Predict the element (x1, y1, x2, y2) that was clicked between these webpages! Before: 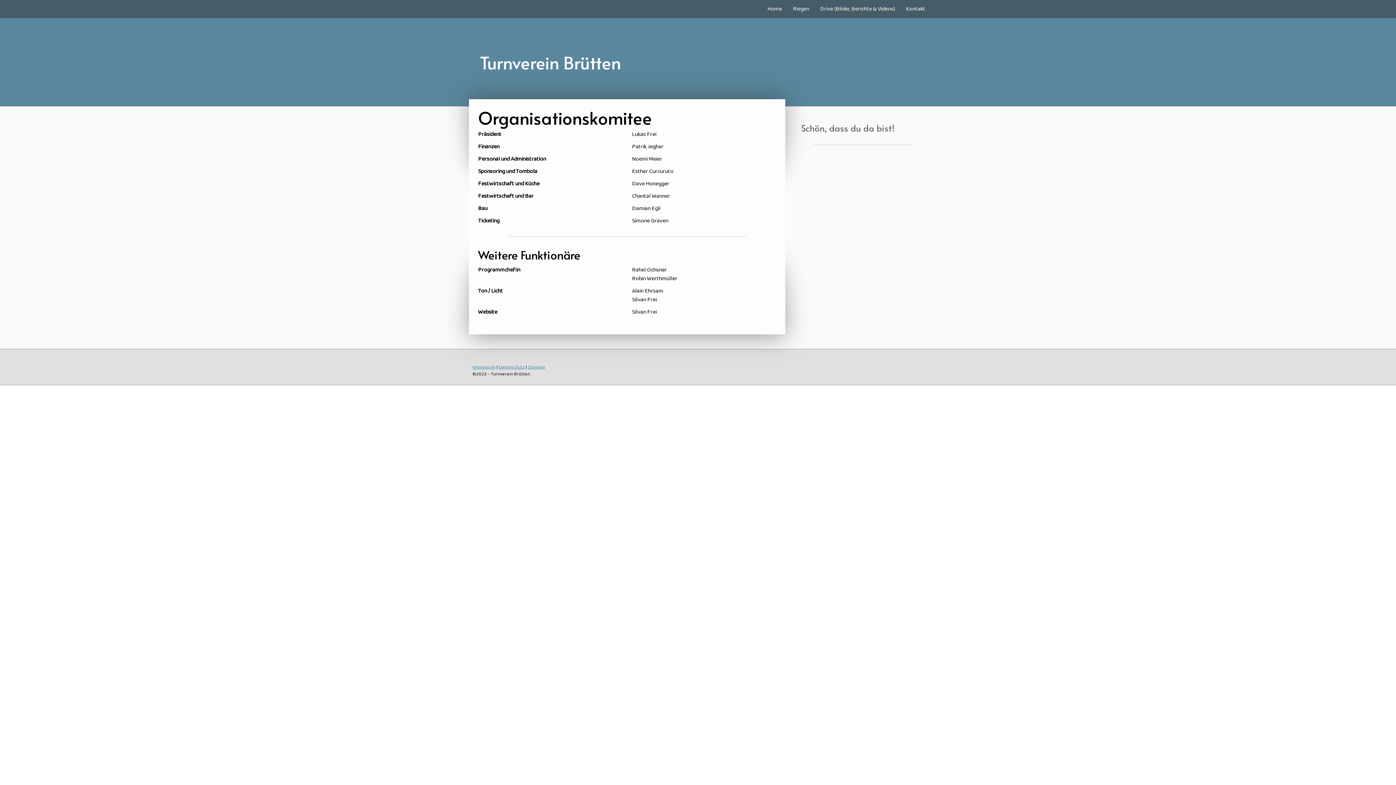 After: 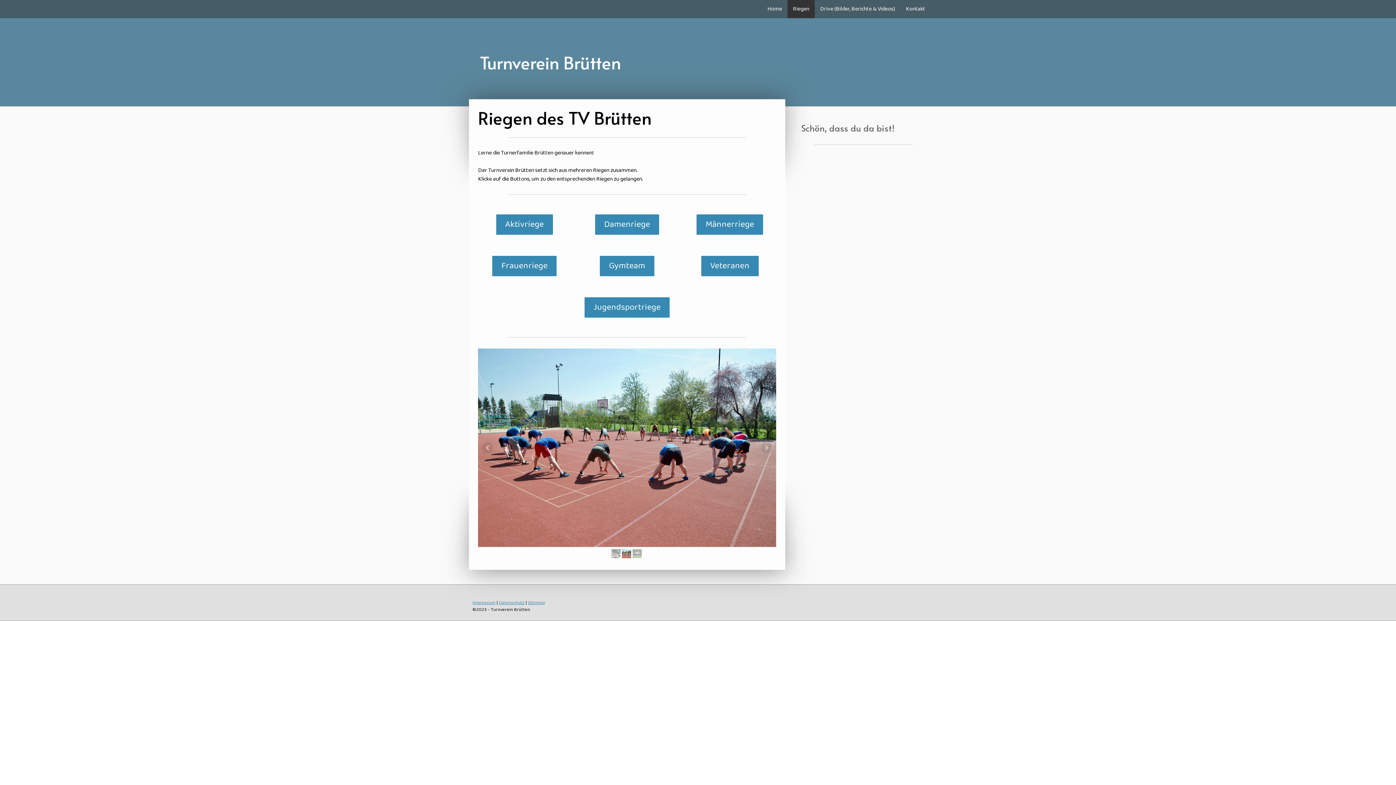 Action: bbox: (787, 0, 814, 18) label: Riegen